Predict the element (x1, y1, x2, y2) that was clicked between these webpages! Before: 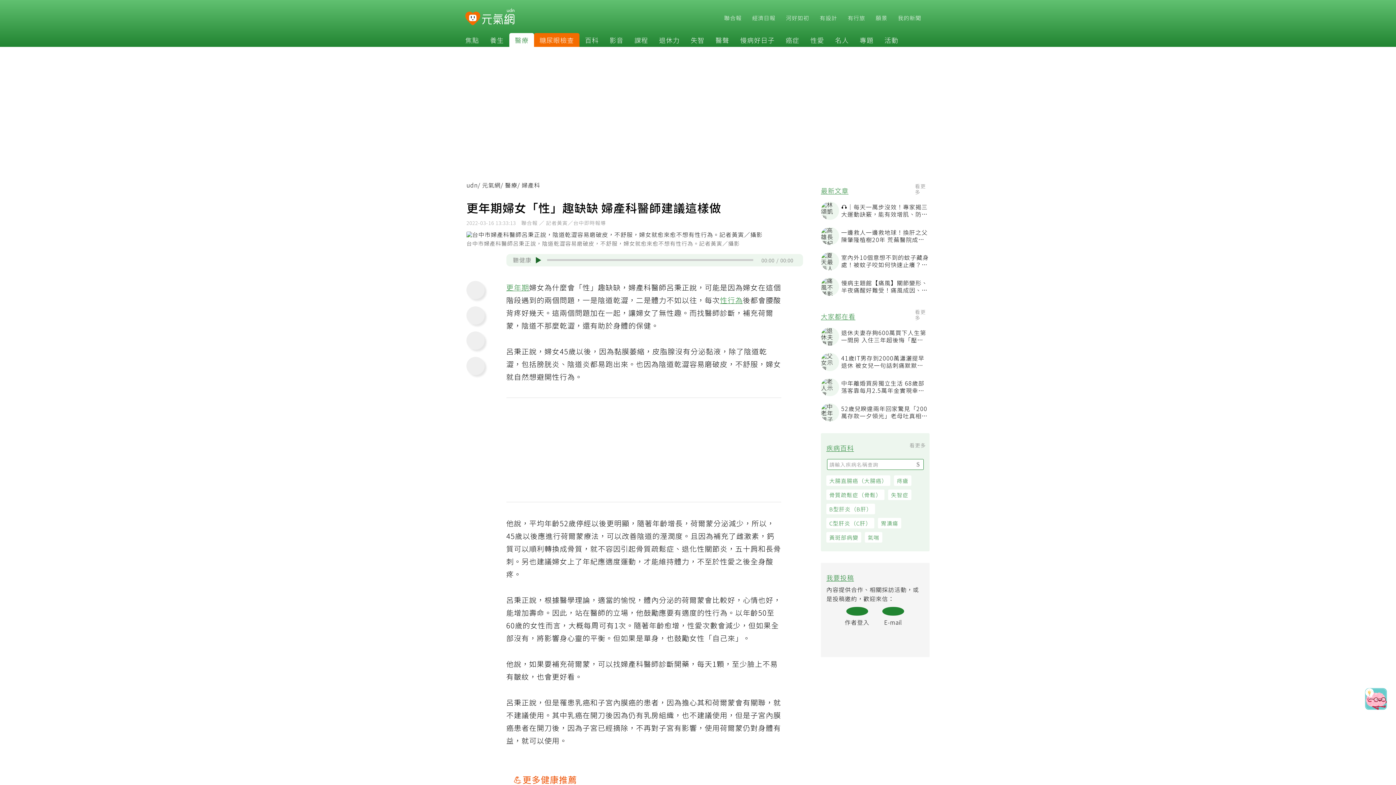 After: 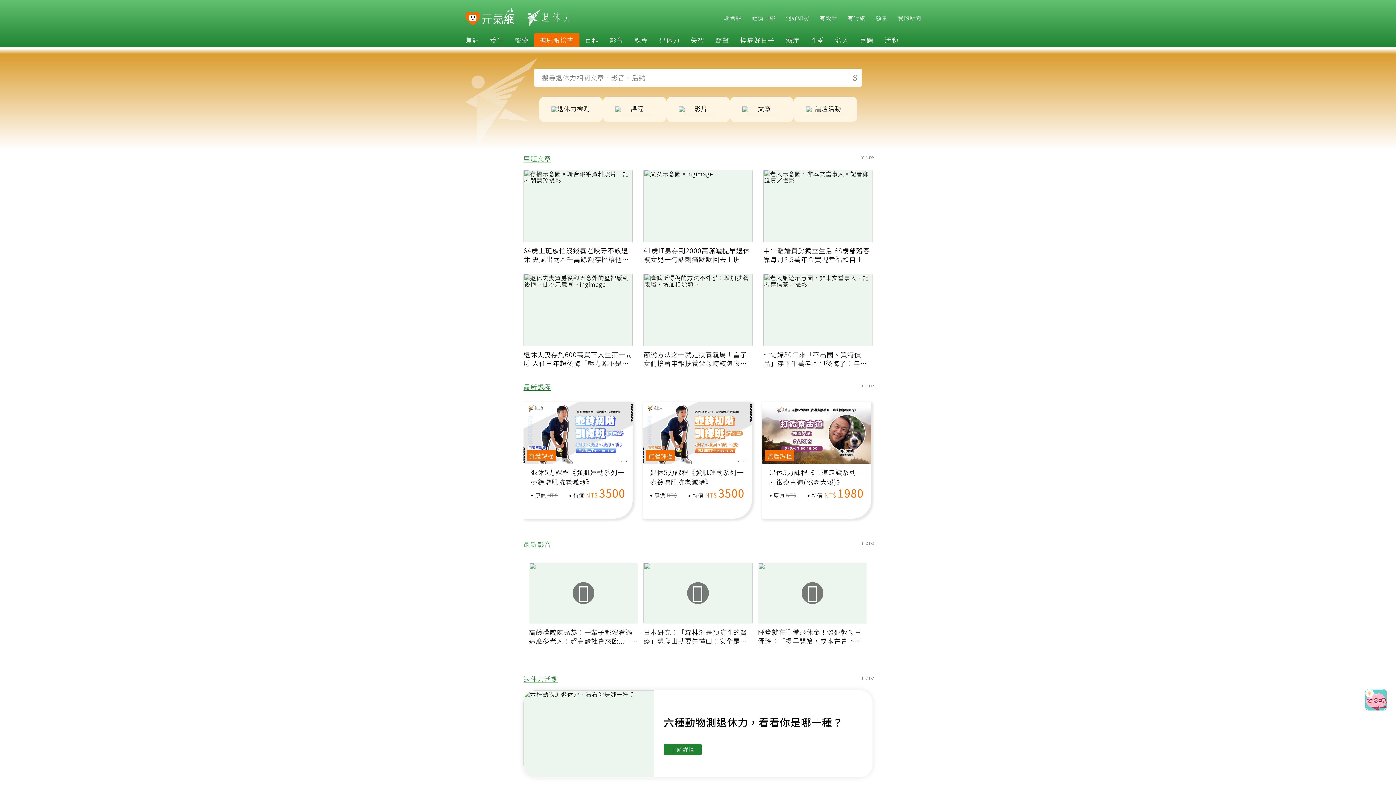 Action: bbox: (653, 35, 685, 44) label: 退休力